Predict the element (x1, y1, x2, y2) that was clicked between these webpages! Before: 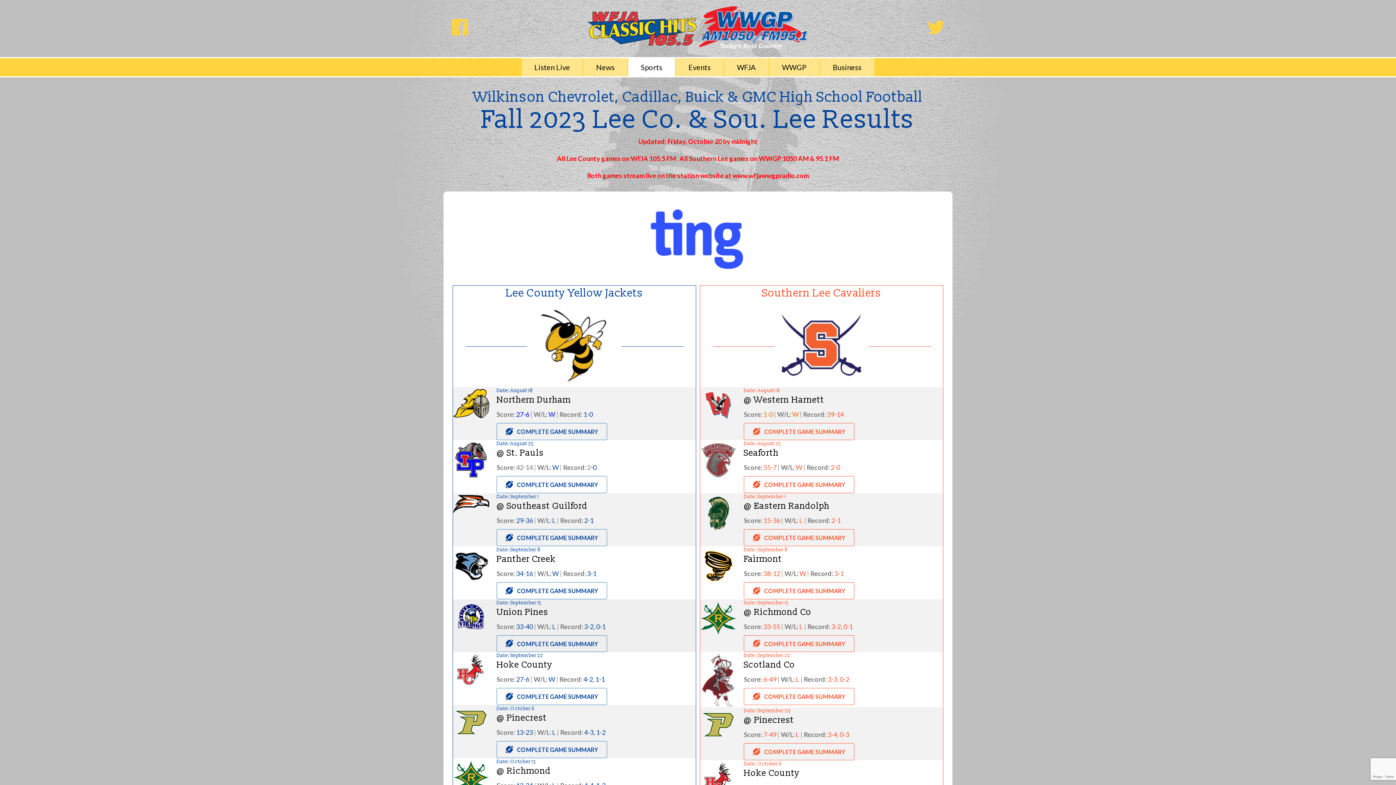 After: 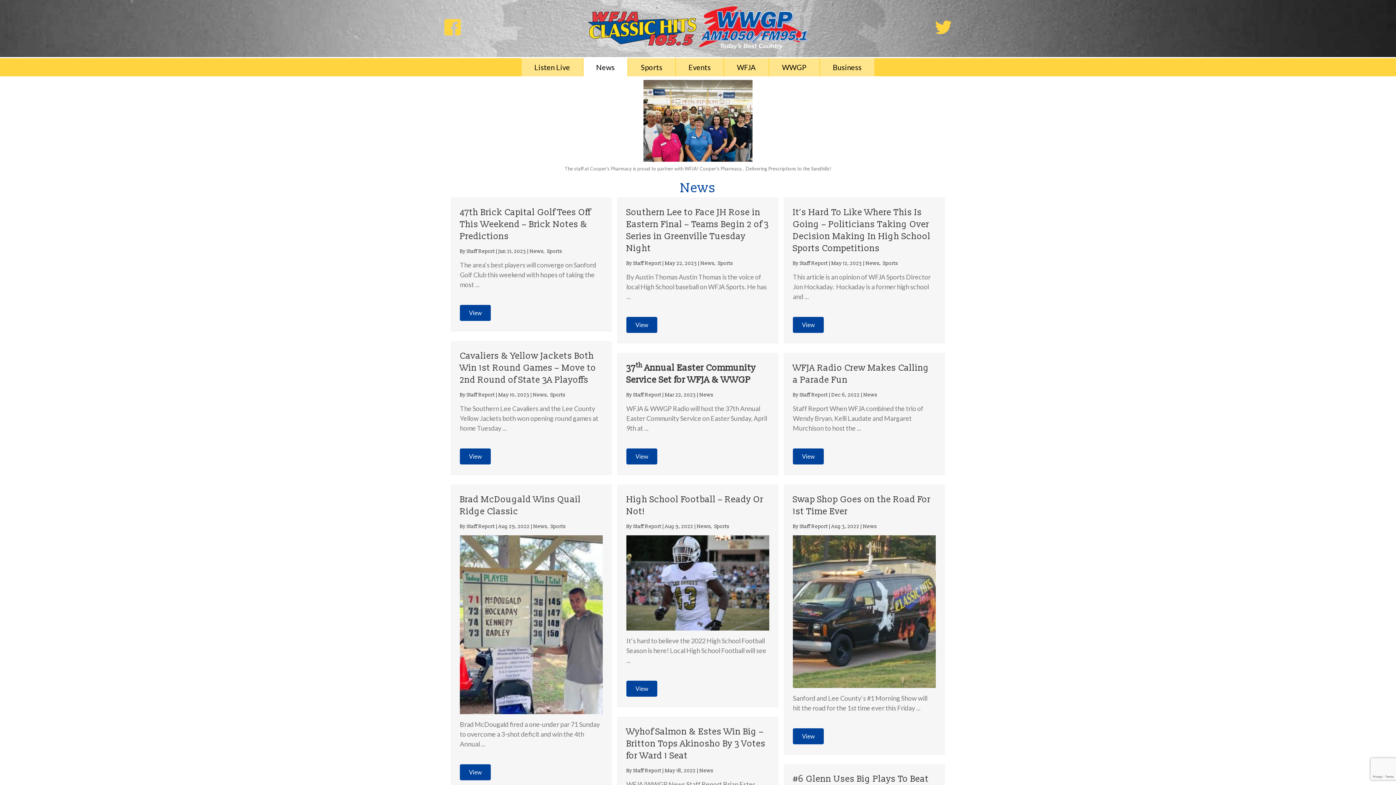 Action: label: News bbox: (583, 58, 627, 76)